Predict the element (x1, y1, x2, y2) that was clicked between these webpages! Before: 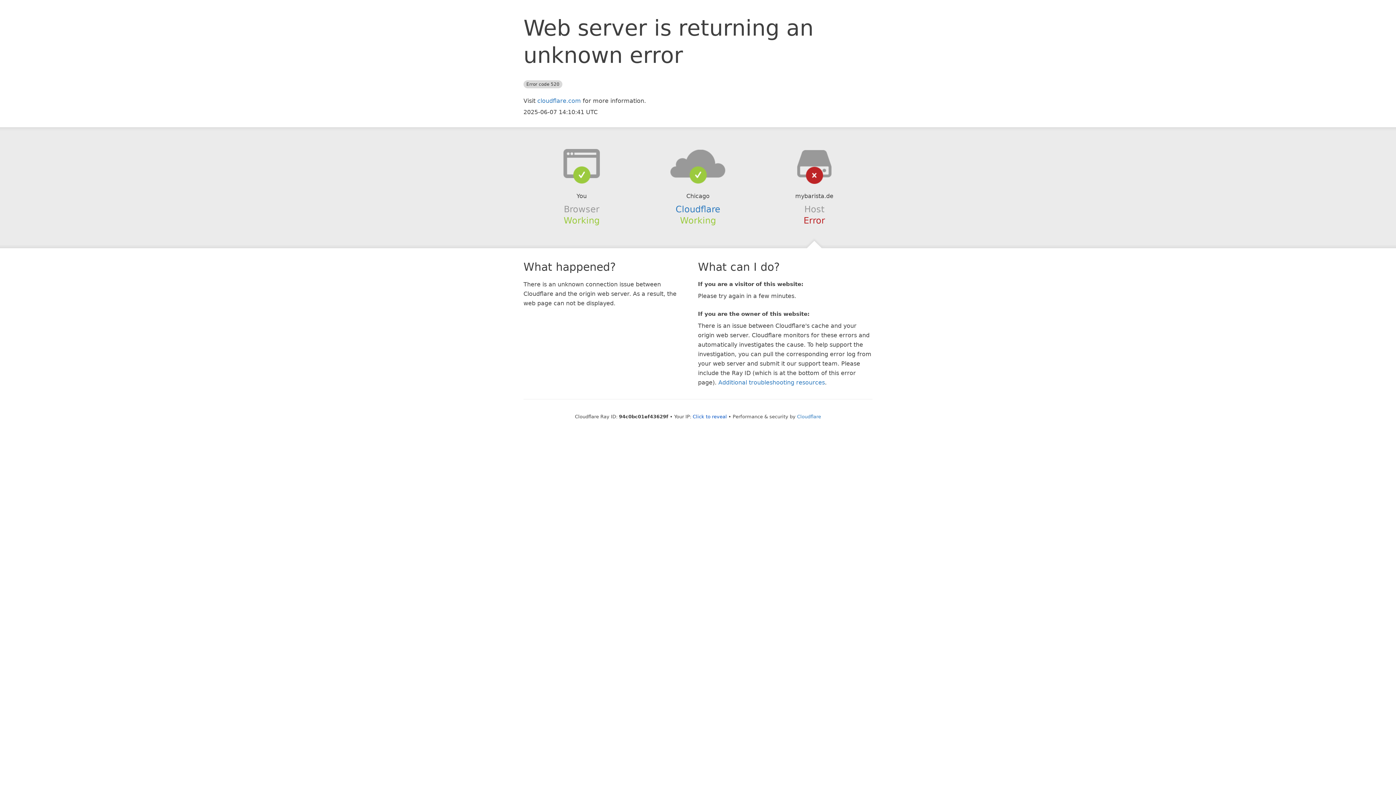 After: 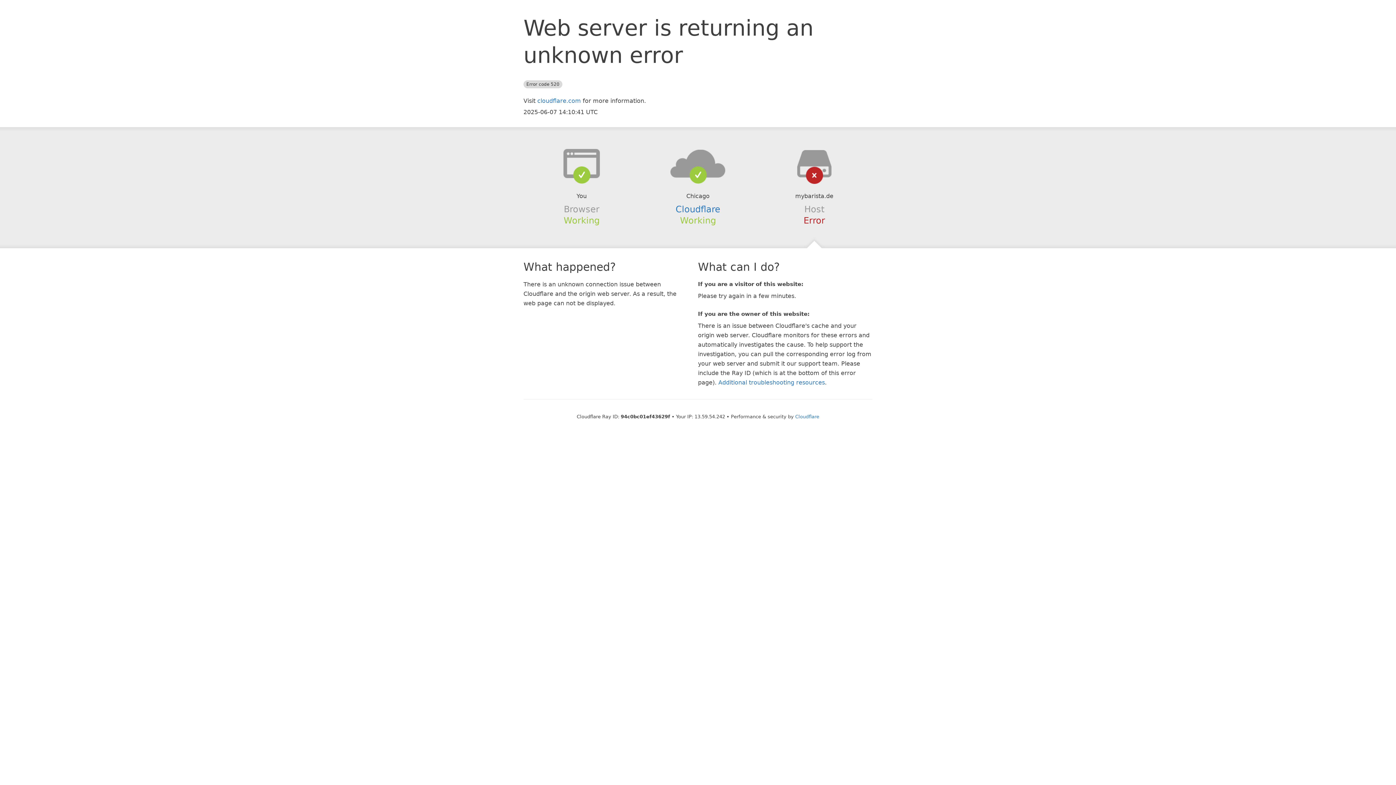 Action: label: Click to reveal bbox: (692, 414, 727, 419)